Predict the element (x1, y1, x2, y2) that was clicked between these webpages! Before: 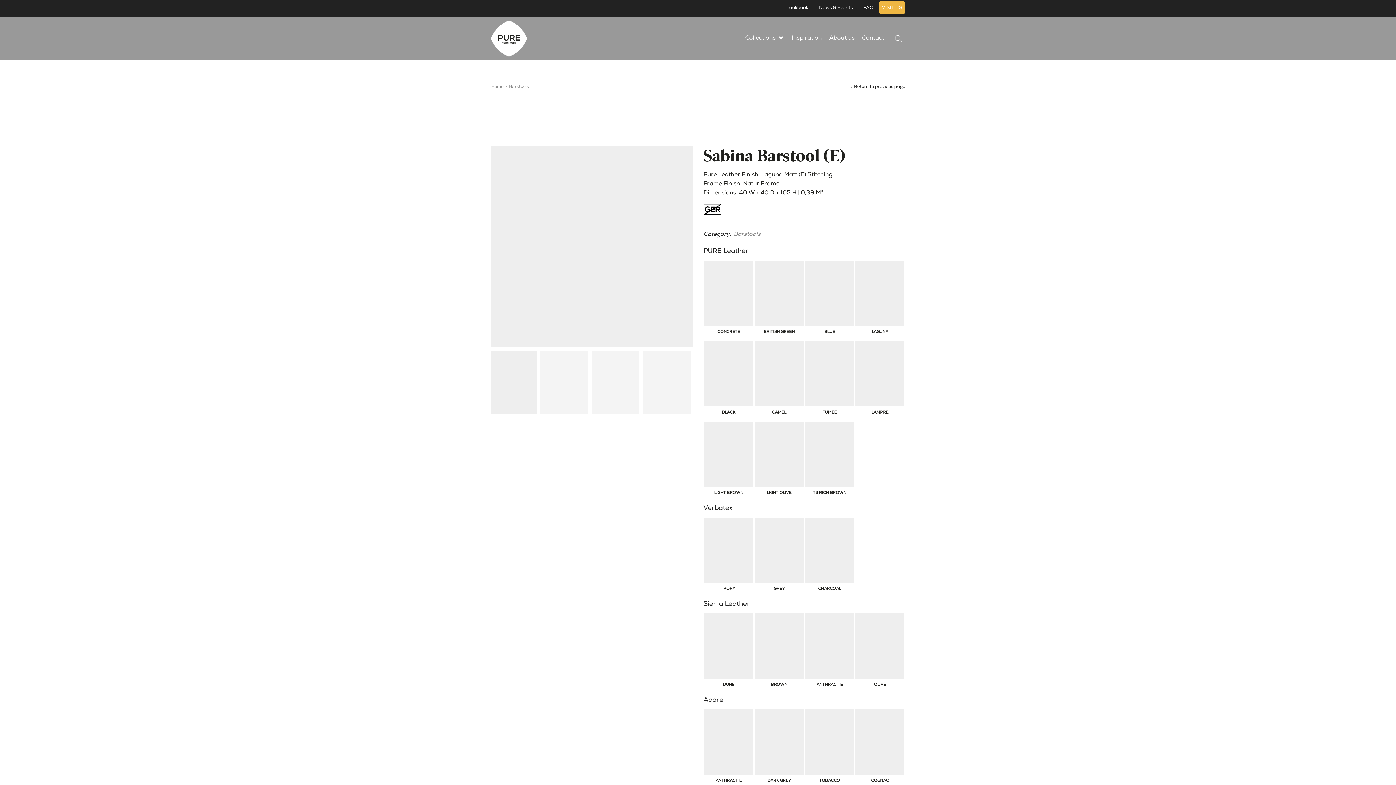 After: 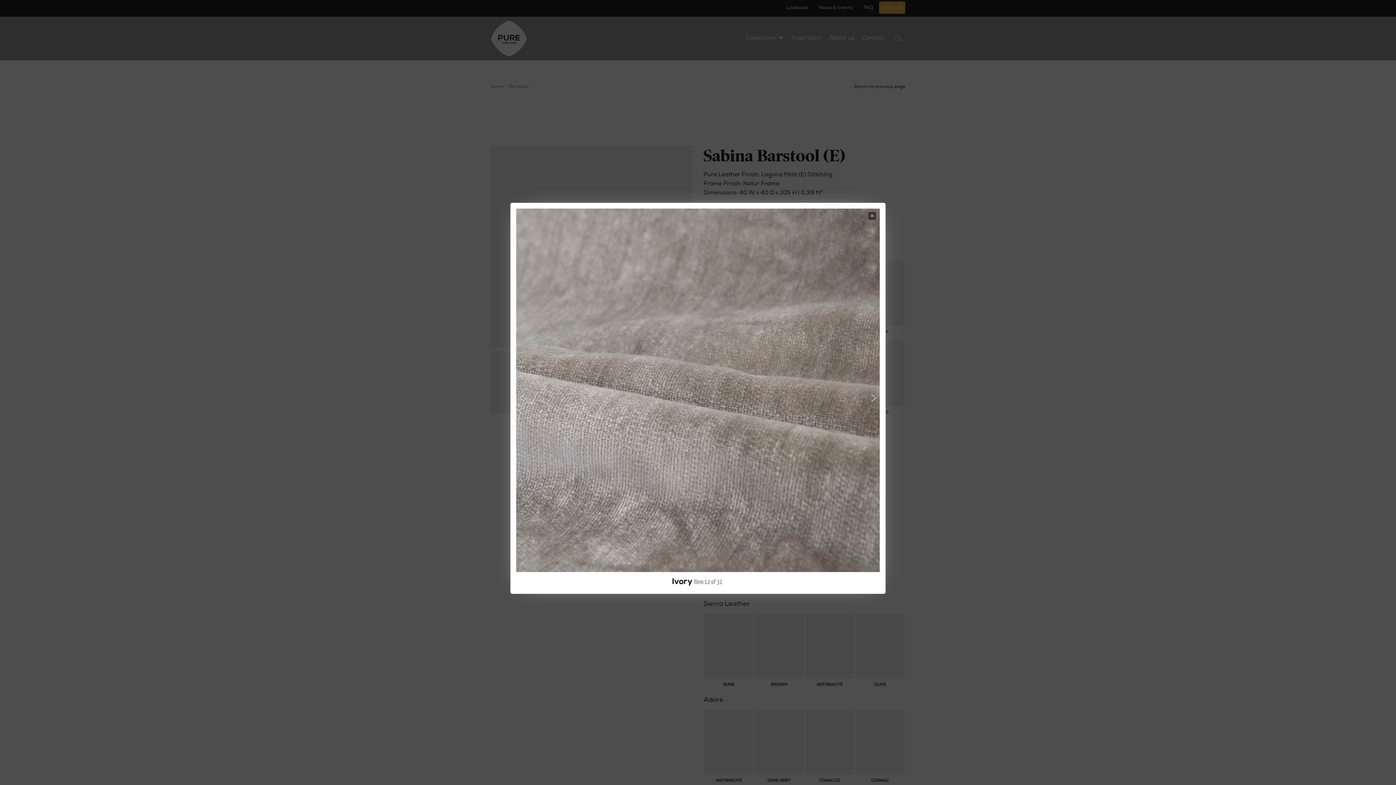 Action: bbox: (703, 547, 754, 554)